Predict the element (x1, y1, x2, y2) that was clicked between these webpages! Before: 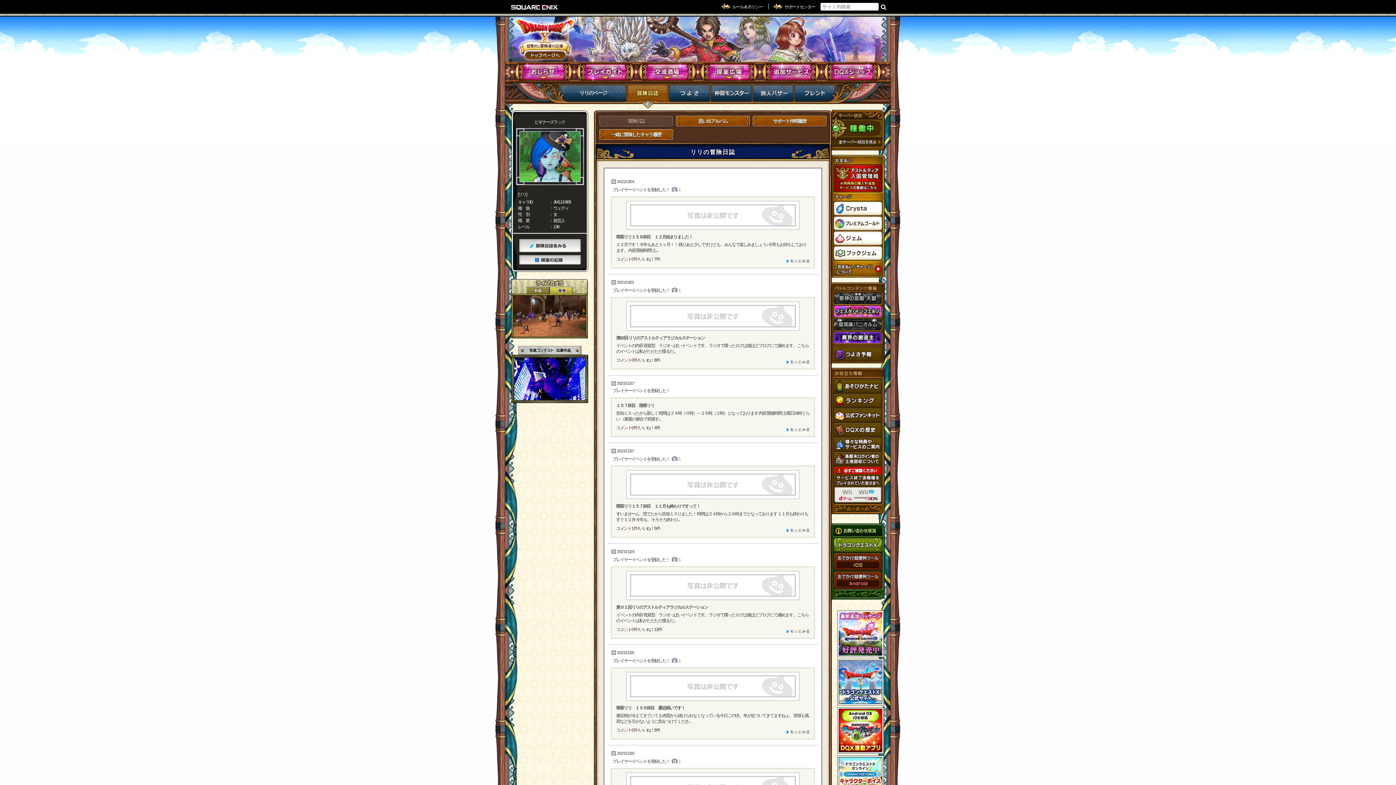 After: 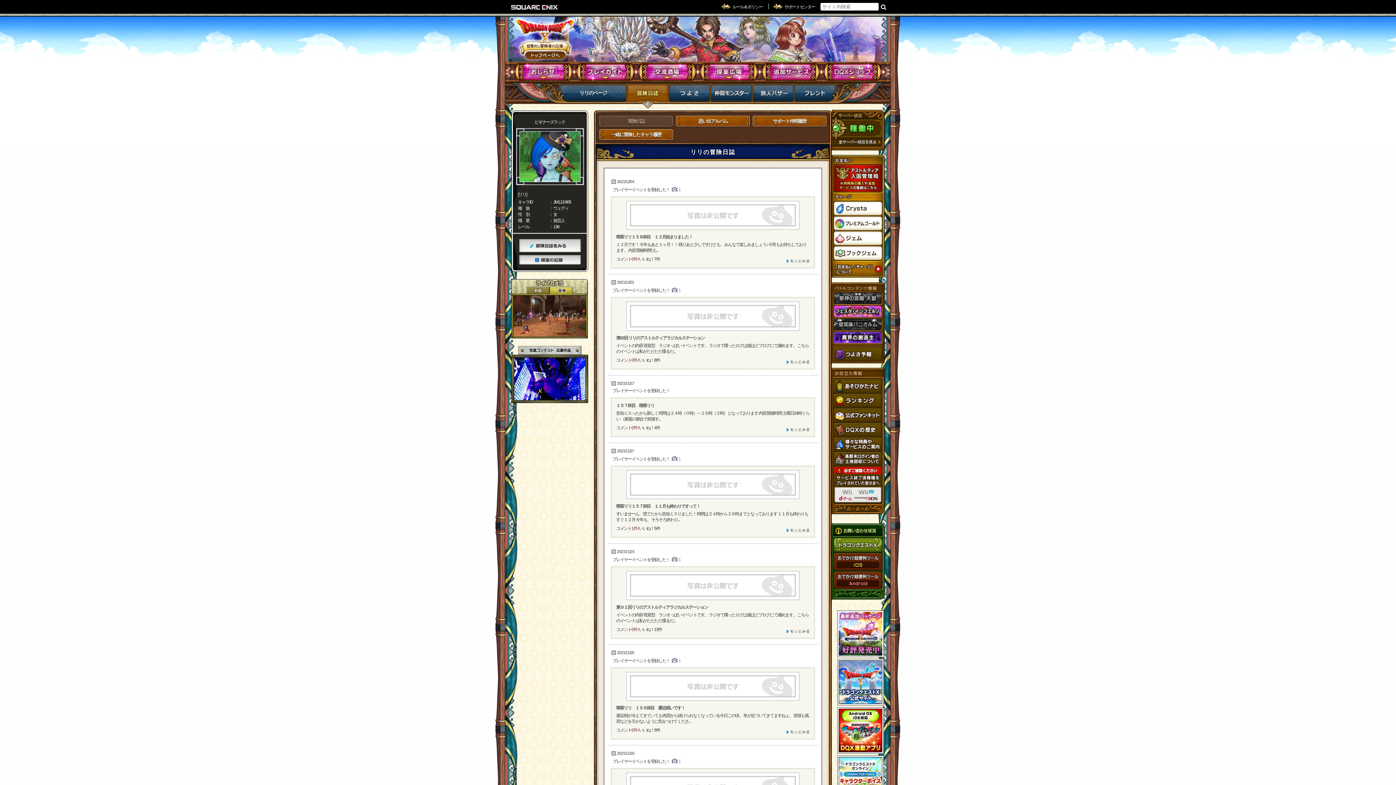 Action: bbox: (837, 748, 884, 752)